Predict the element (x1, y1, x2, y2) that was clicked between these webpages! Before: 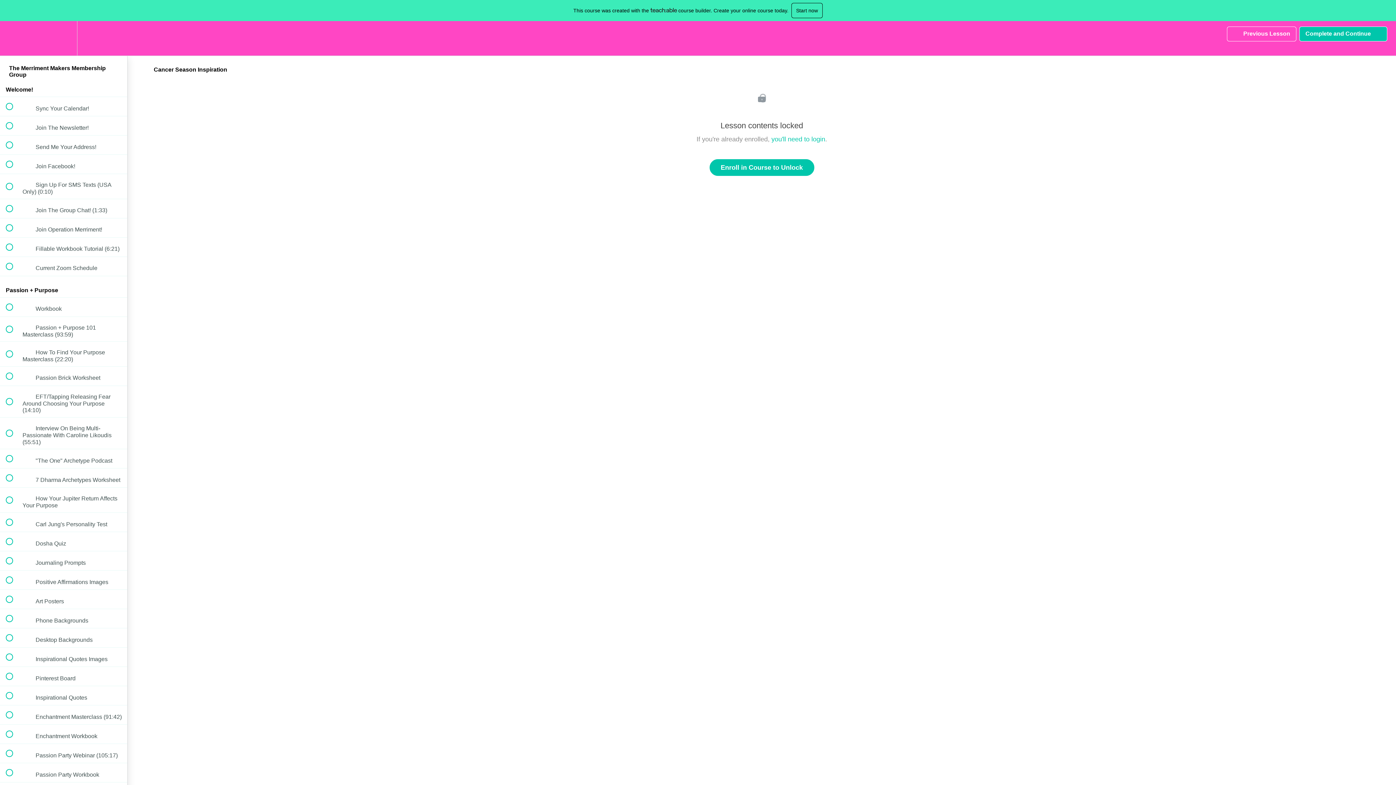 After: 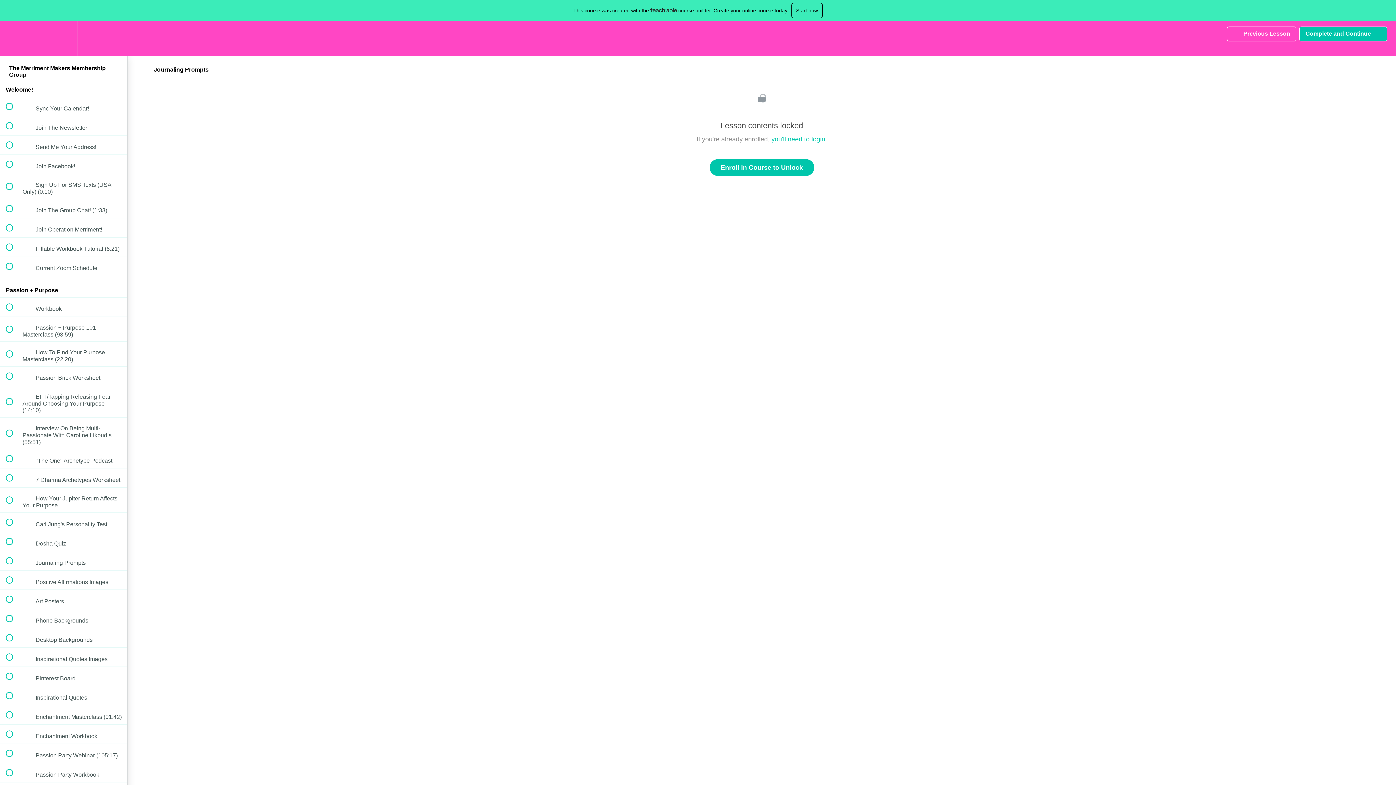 Action: label:  
 Journaling Prompts bbox: (0, 551, 127, 570)